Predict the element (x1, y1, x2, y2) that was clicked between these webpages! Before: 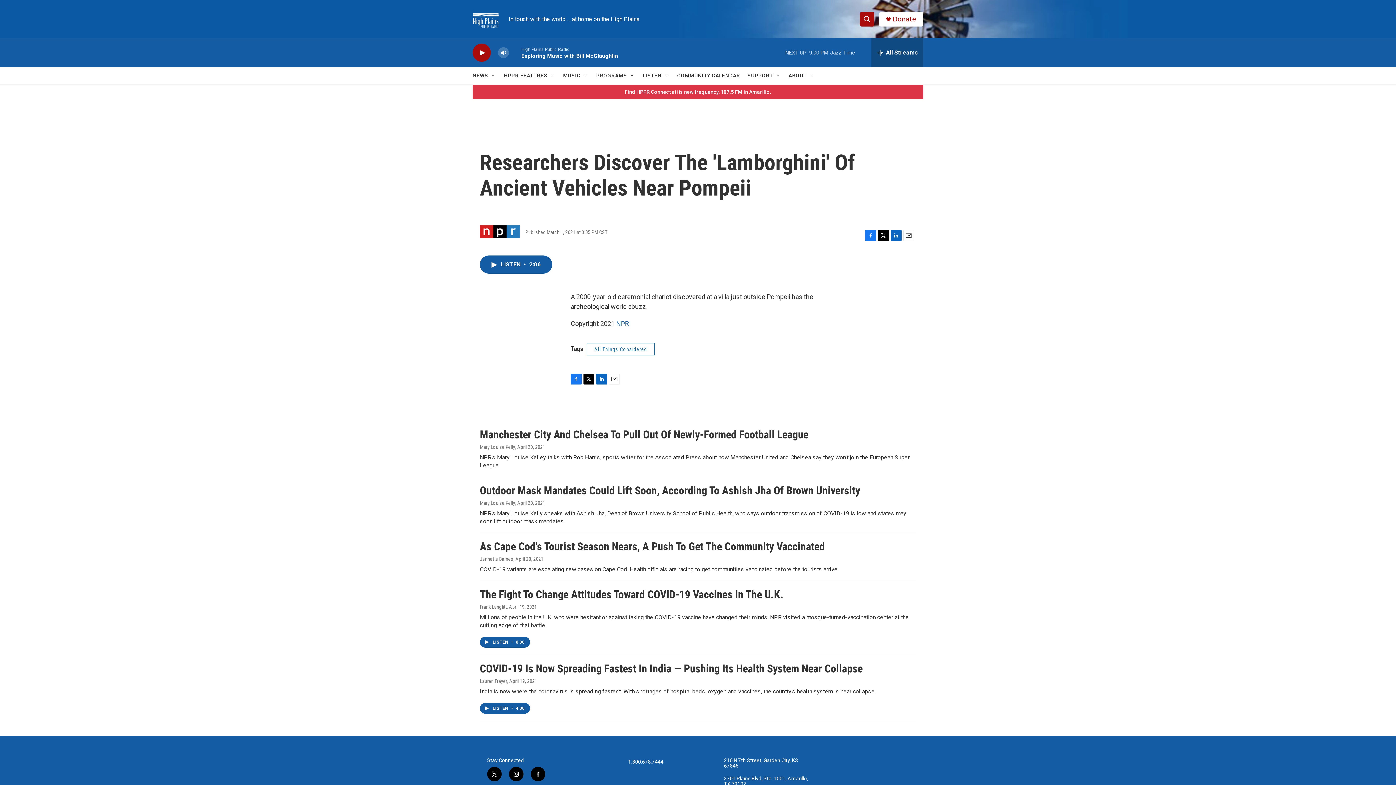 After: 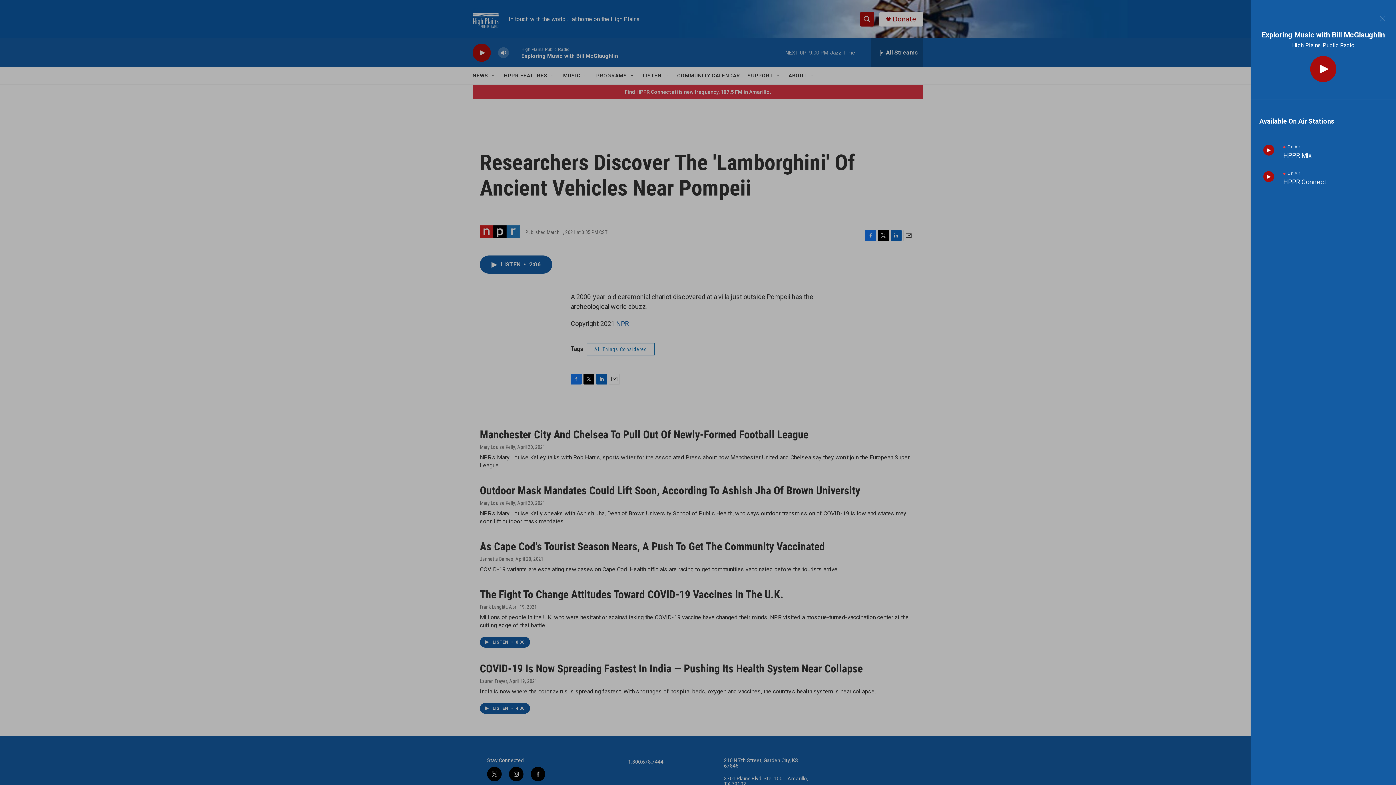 Action: label: all streams bbox: (871, 38, 923, 67)